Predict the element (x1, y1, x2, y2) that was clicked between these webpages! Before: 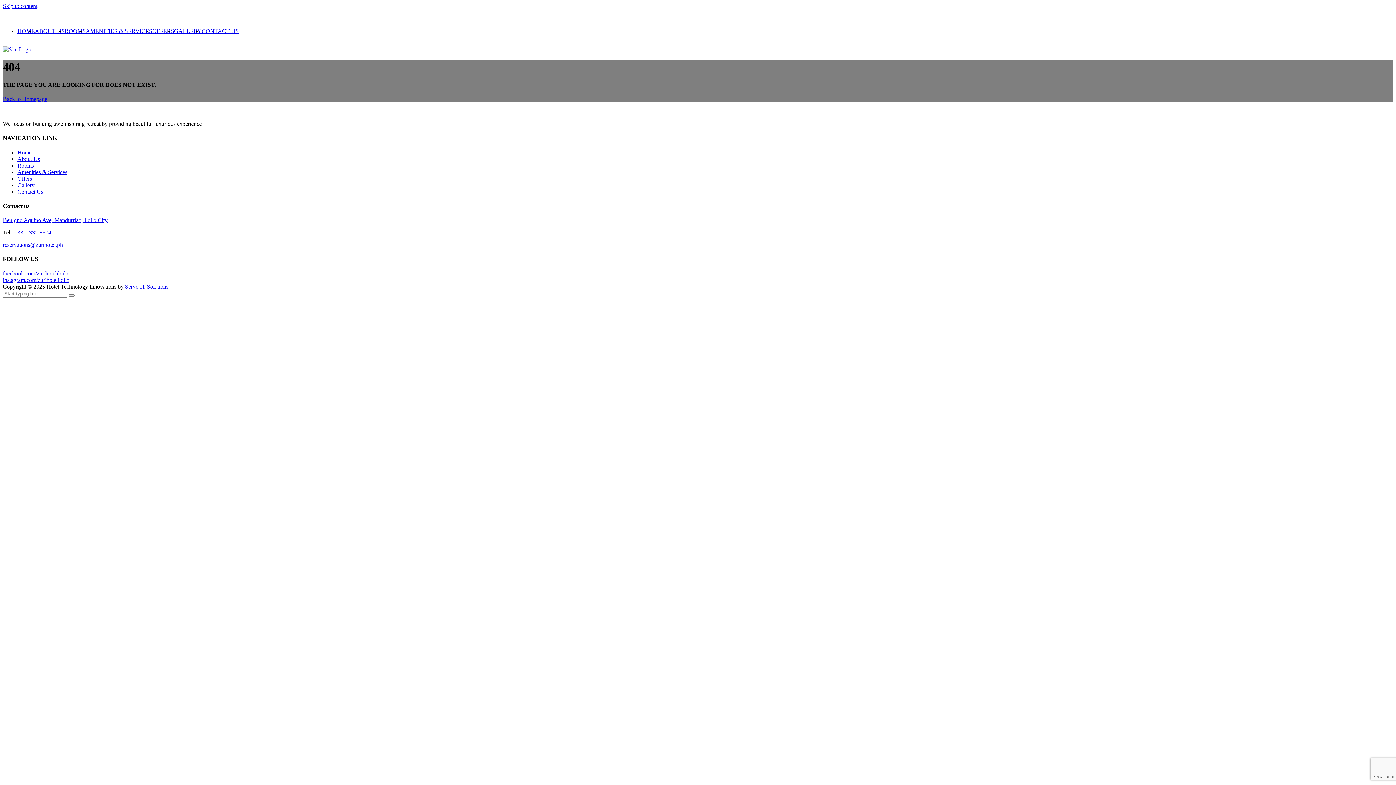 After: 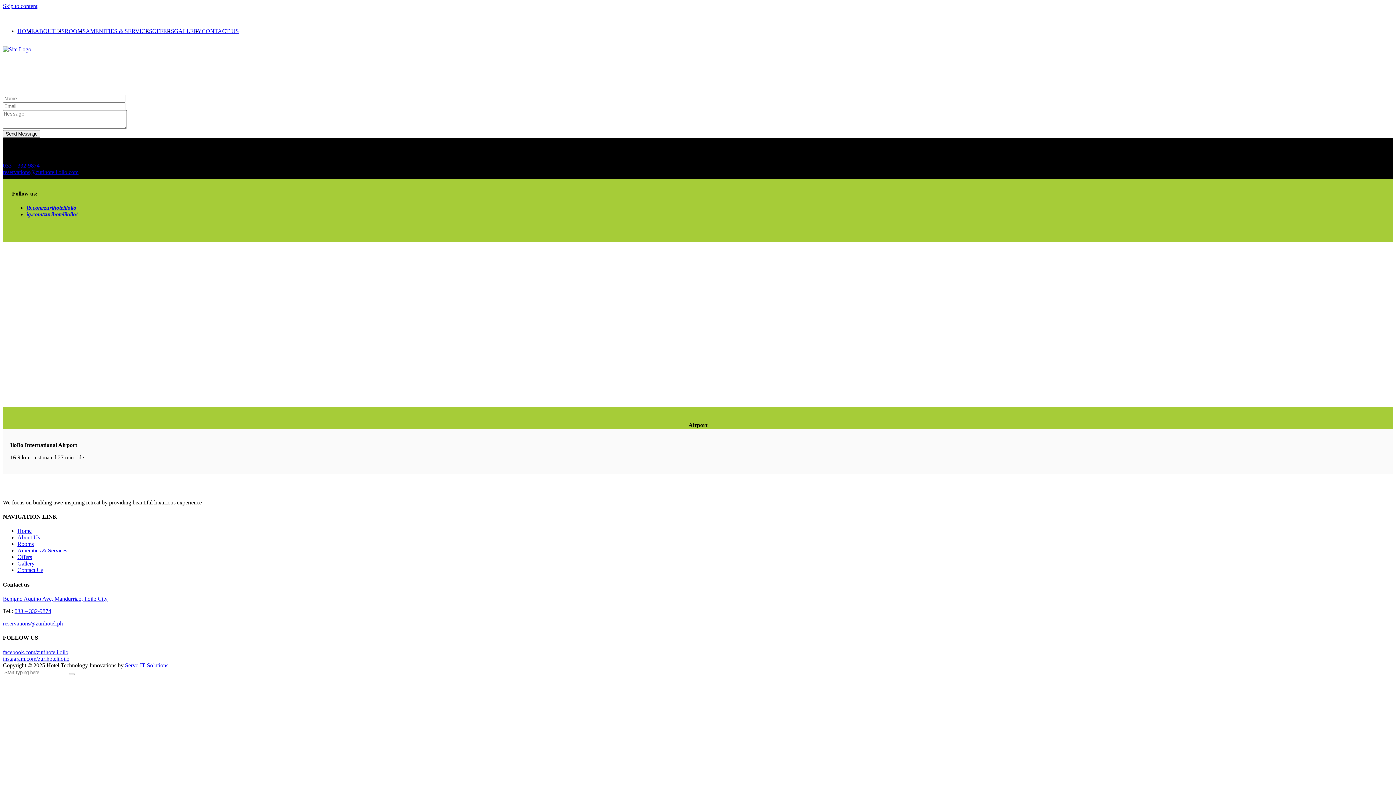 Action: label: CONTACT US bbox: (201, 28, 238, 34)